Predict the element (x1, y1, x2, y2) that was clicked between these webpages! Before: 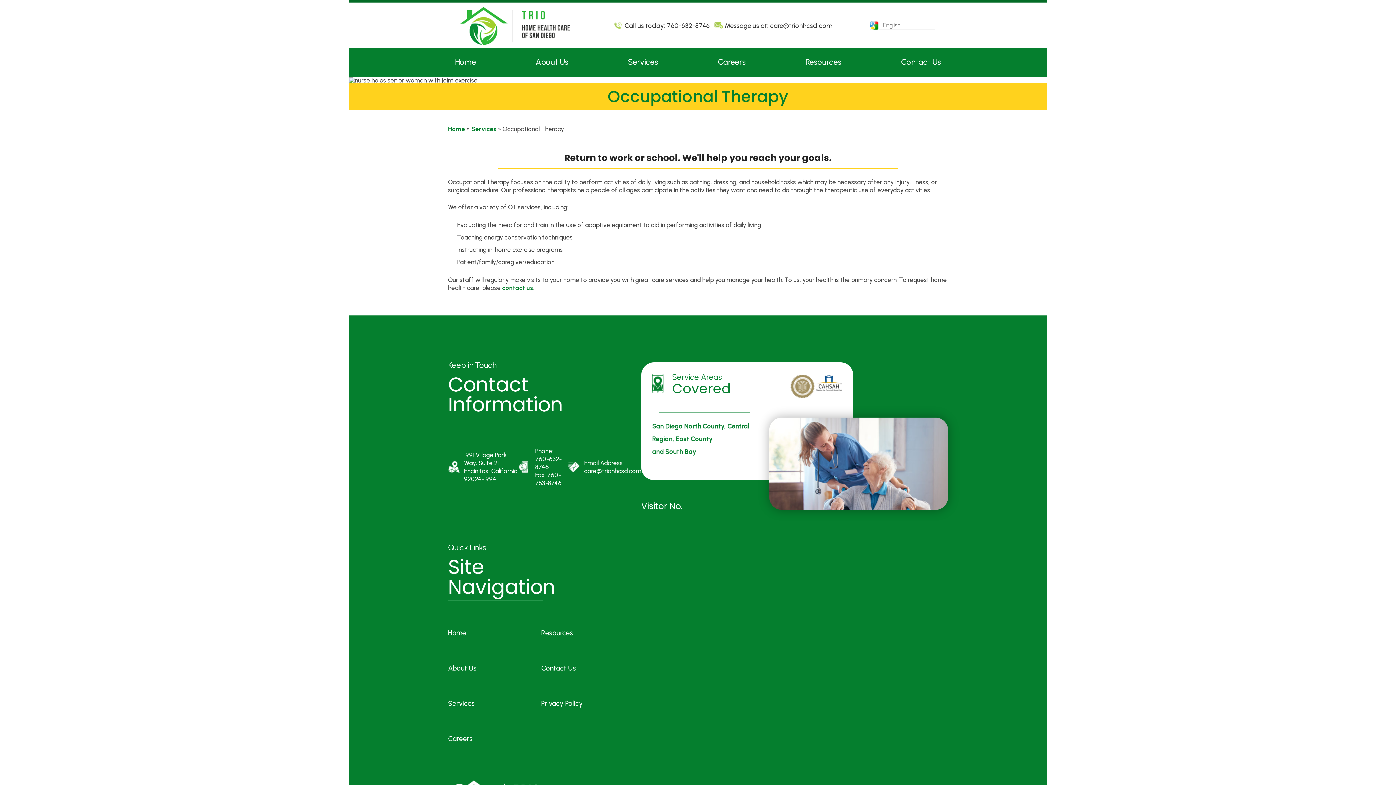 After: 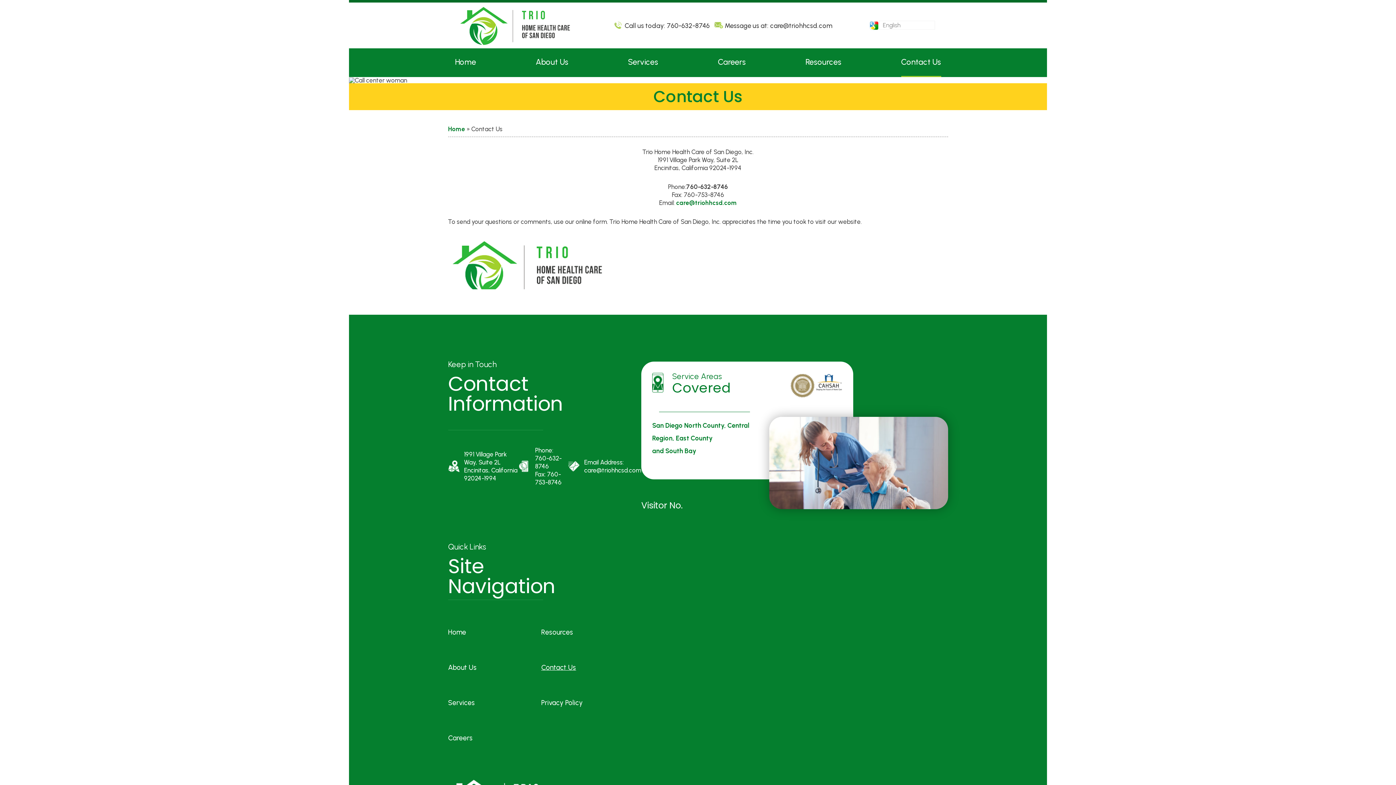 Action: bbox: (901, 48, 941, 77) label: Contact Us